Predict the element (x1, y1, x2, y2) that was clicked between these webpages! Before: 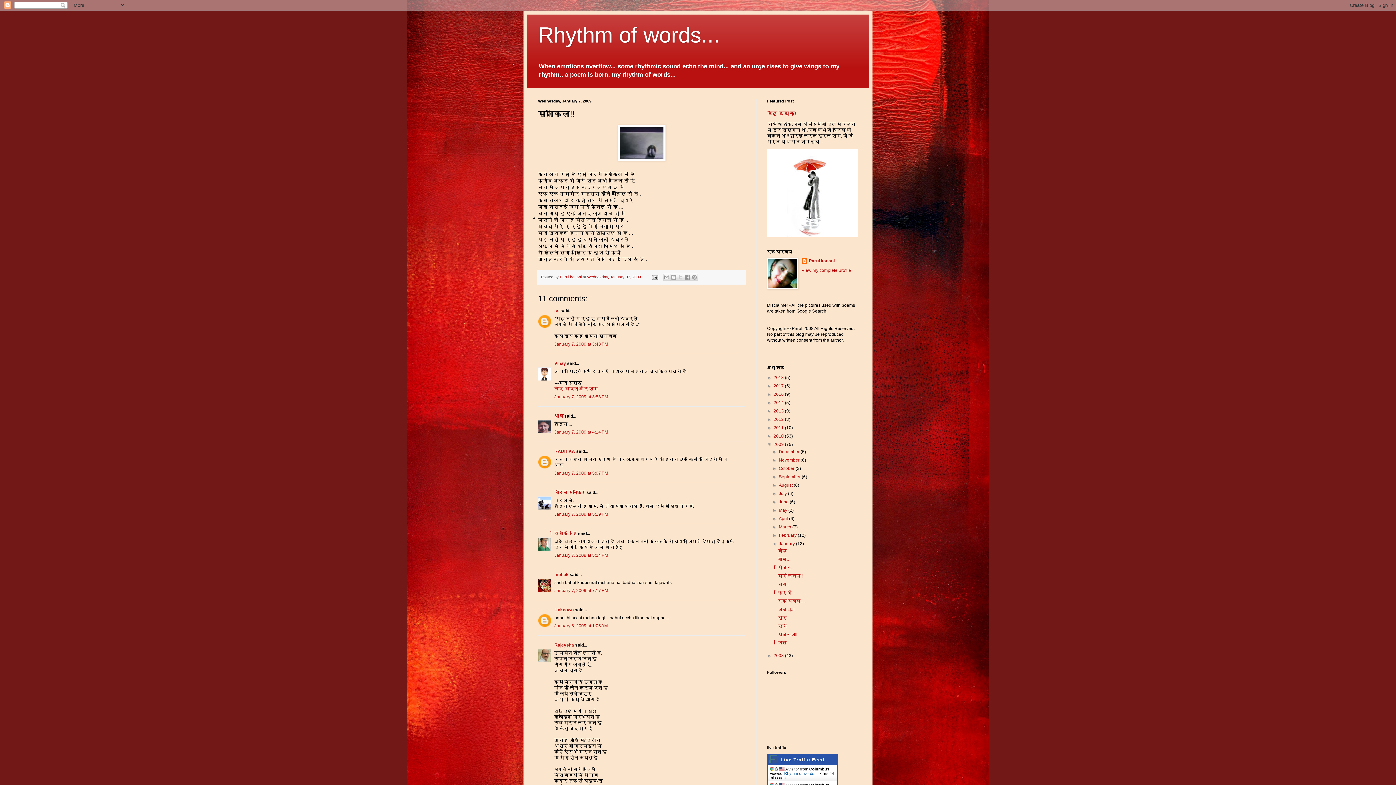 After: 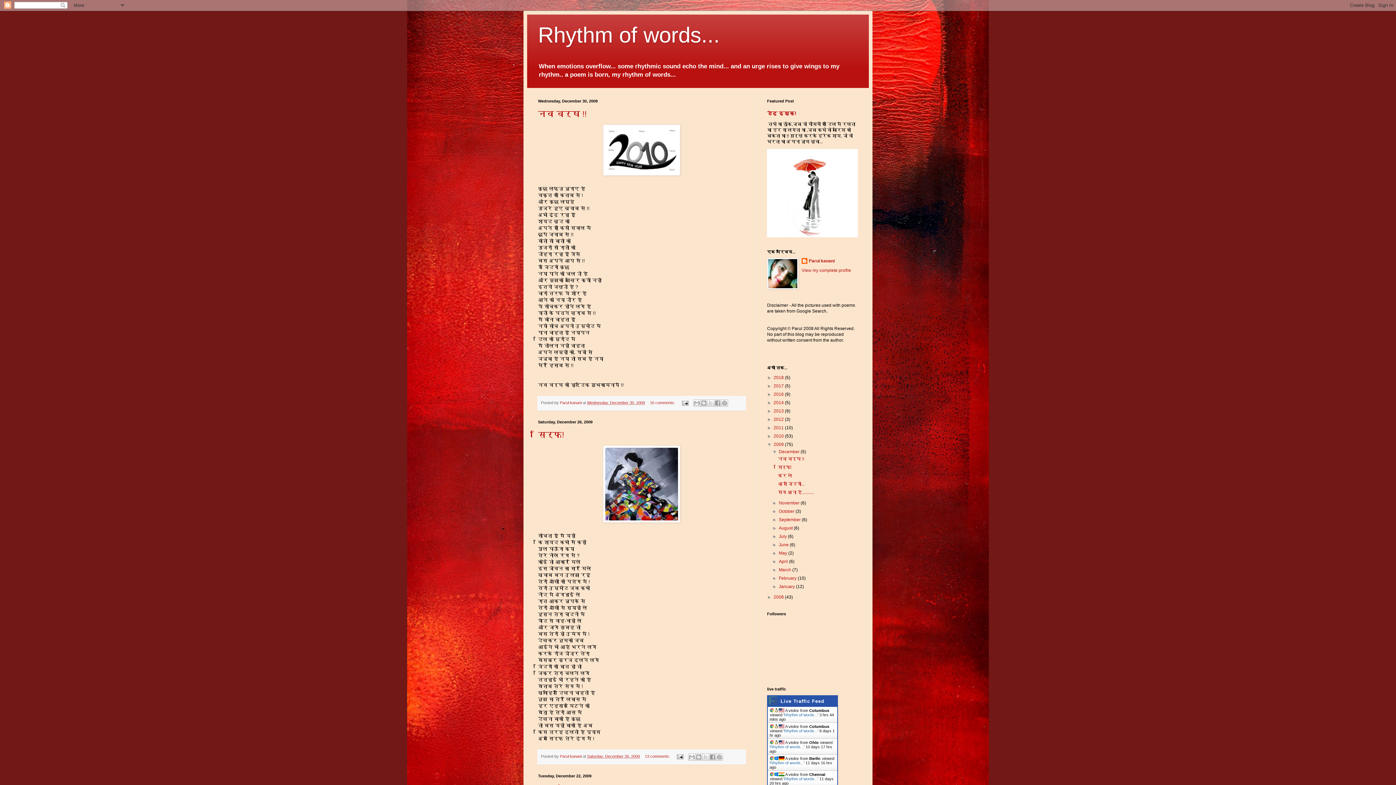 Action: label: December  bbox: (779, 449, 800, 454)